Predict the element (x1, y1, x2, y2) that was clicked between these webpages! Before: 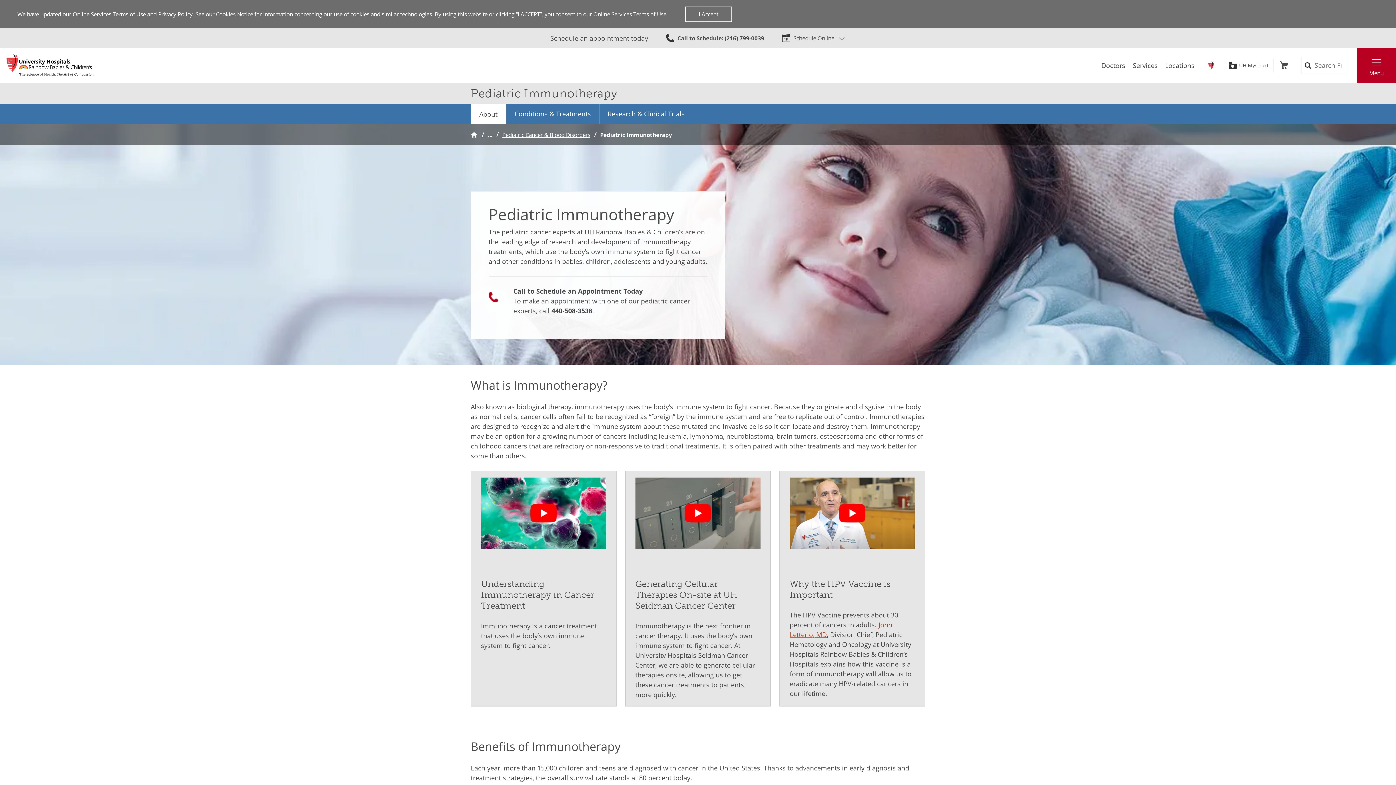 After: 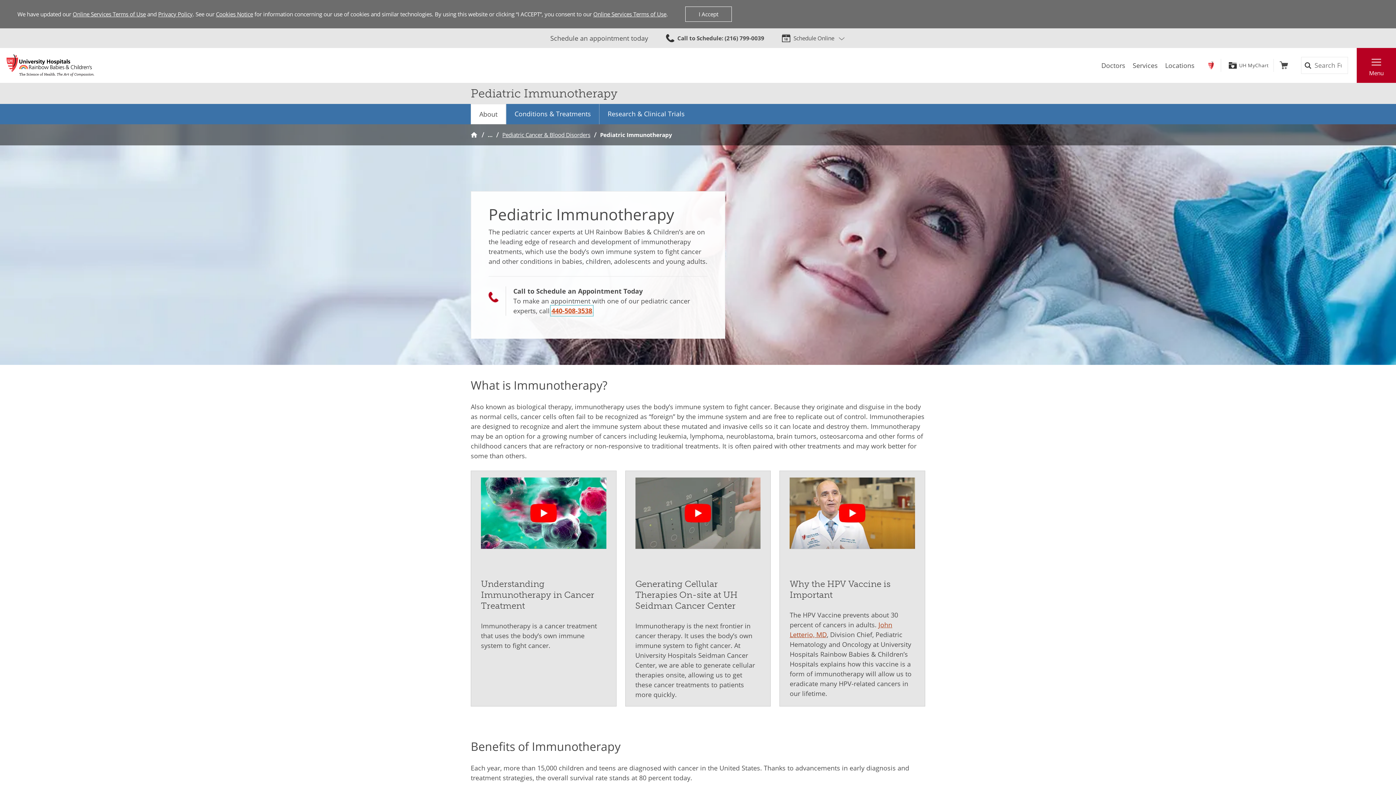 Action: label: 440-508-3538 bbox: (551, 306, 592, 315)